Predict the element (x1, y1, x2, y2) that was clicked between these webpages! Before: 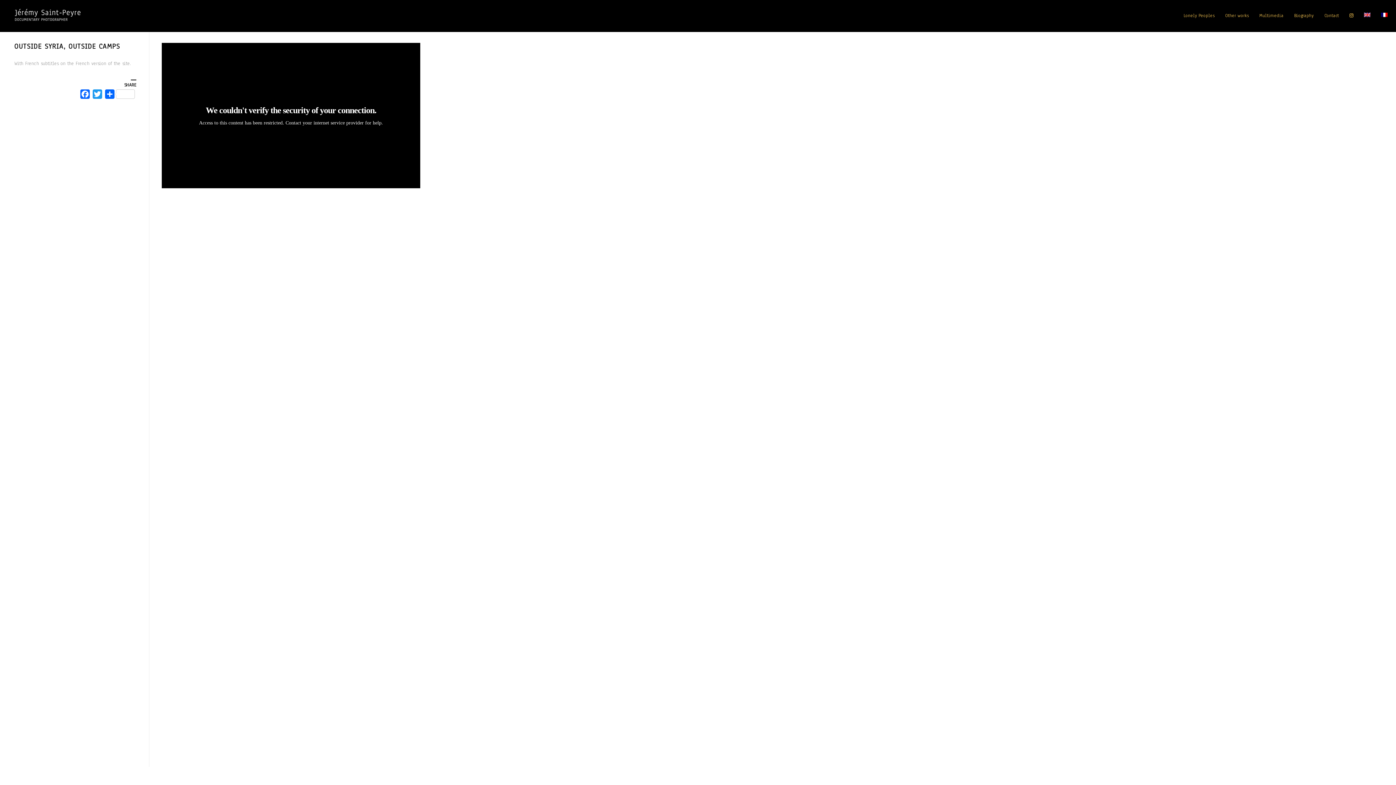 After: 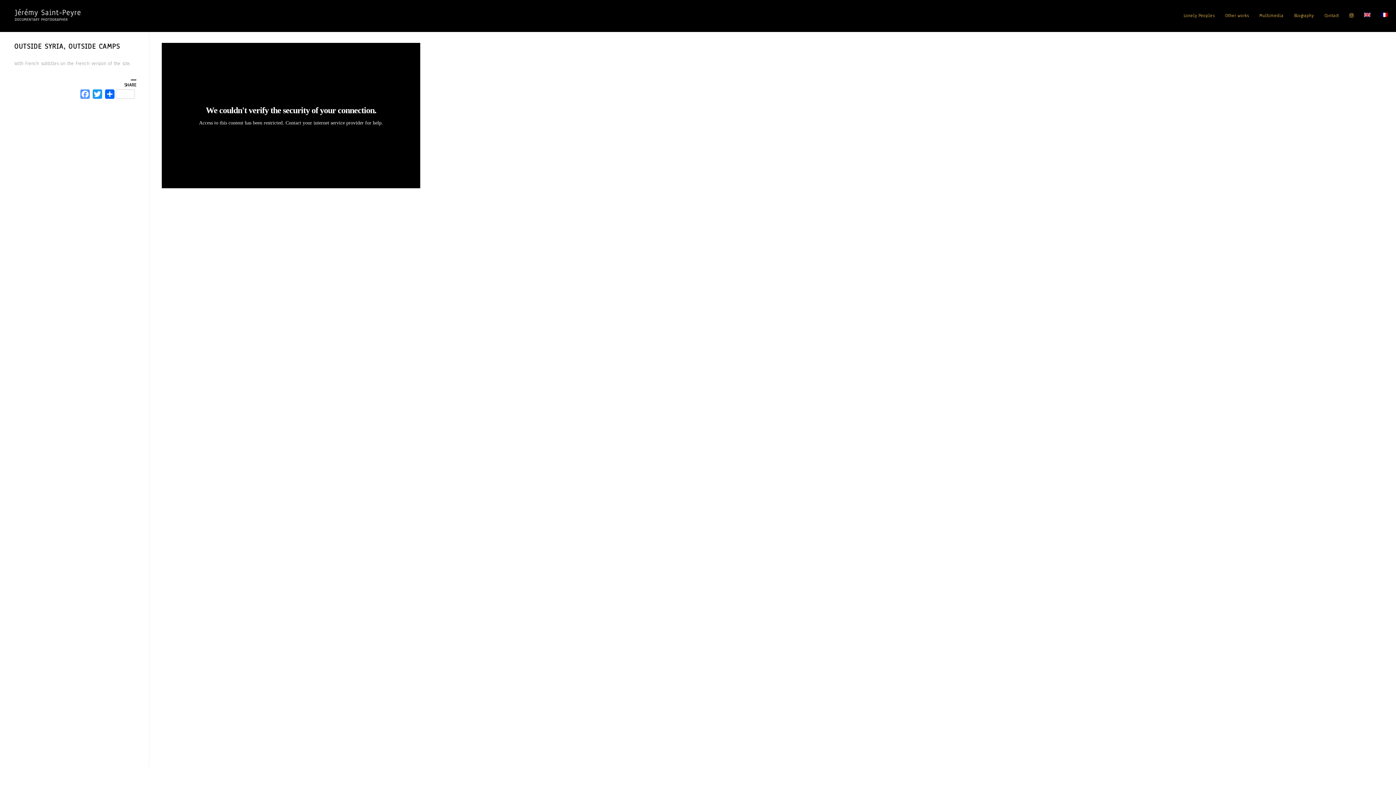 Action: label: Facebook bbox: (78, 89, 91, 101)